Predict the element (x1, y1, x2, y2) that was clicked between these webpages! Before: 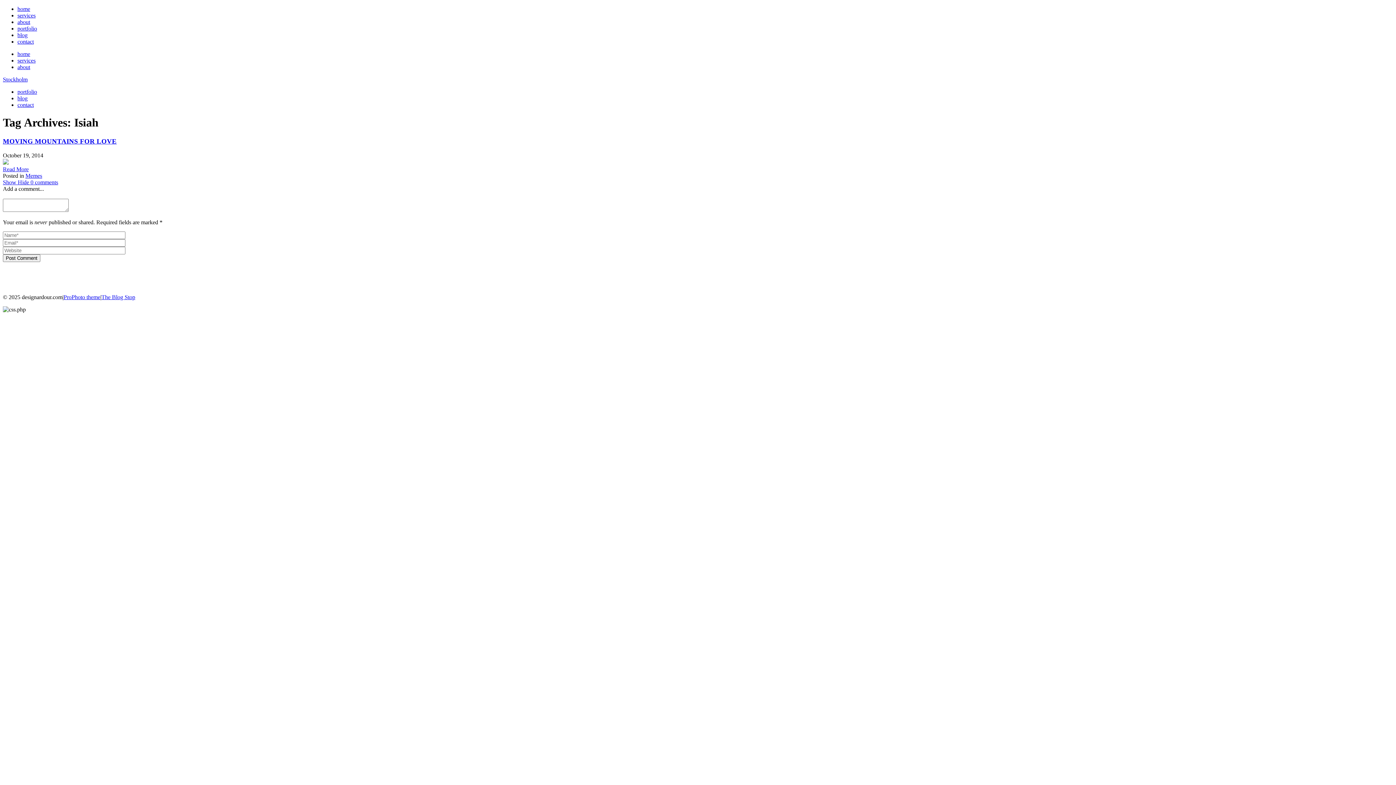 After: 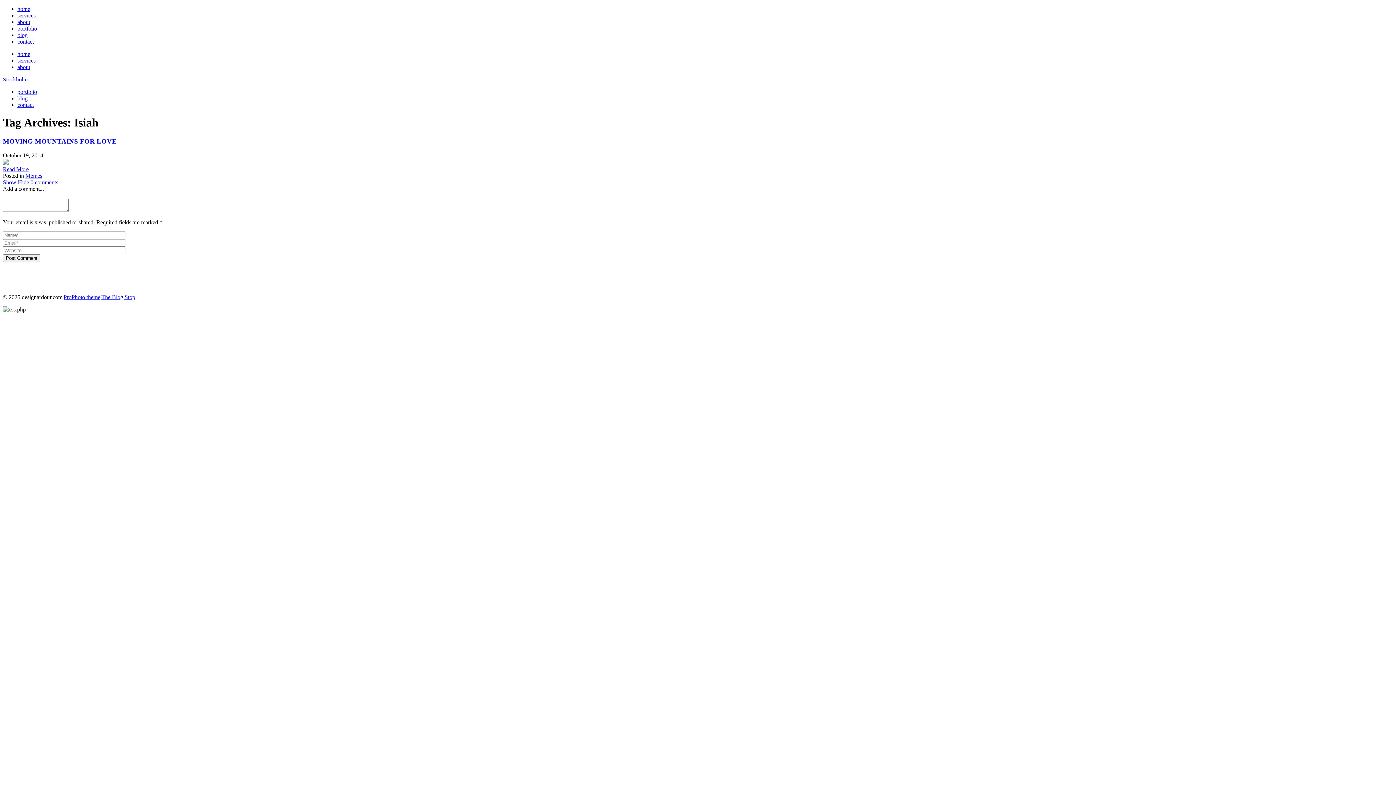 Action: label: Show Hide 0 comments bbox: (2, 179, 58, 185)